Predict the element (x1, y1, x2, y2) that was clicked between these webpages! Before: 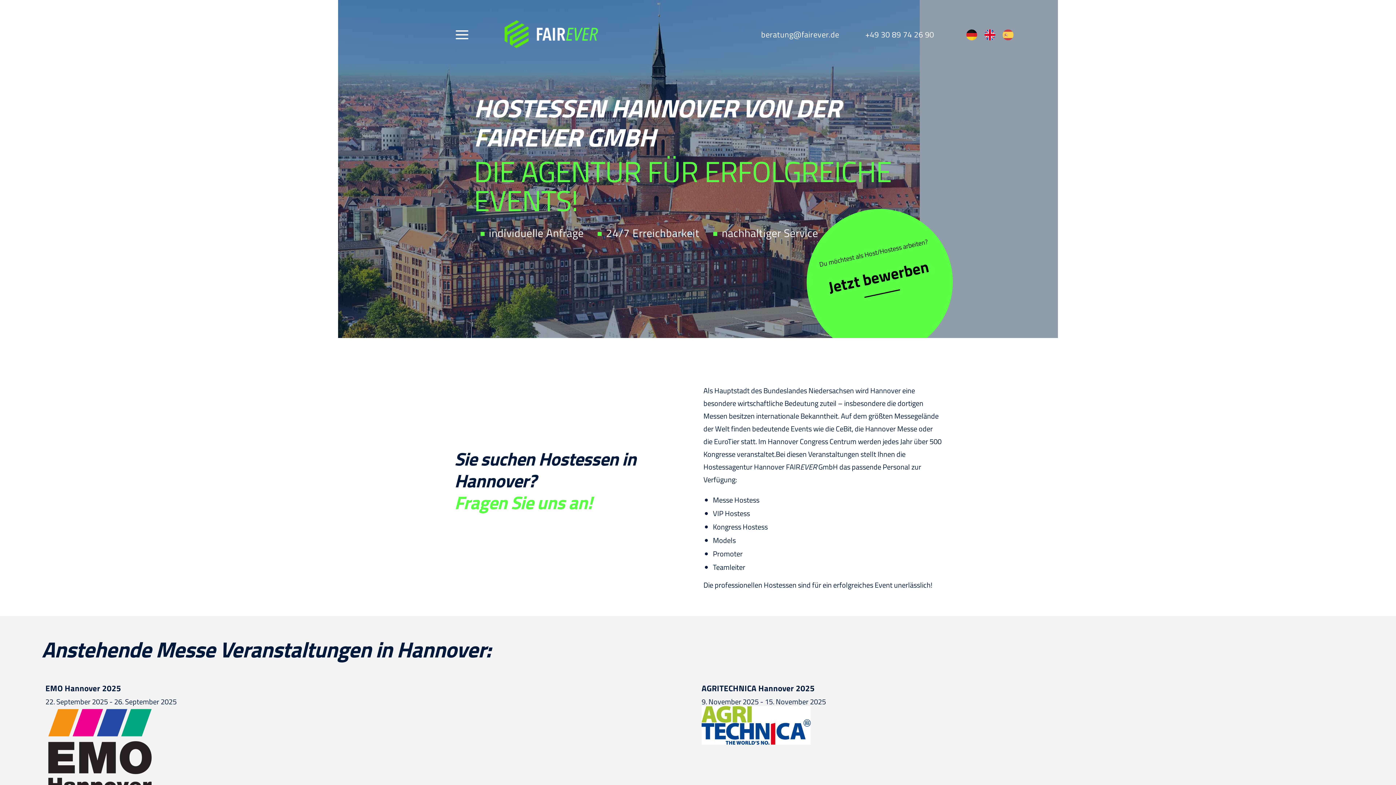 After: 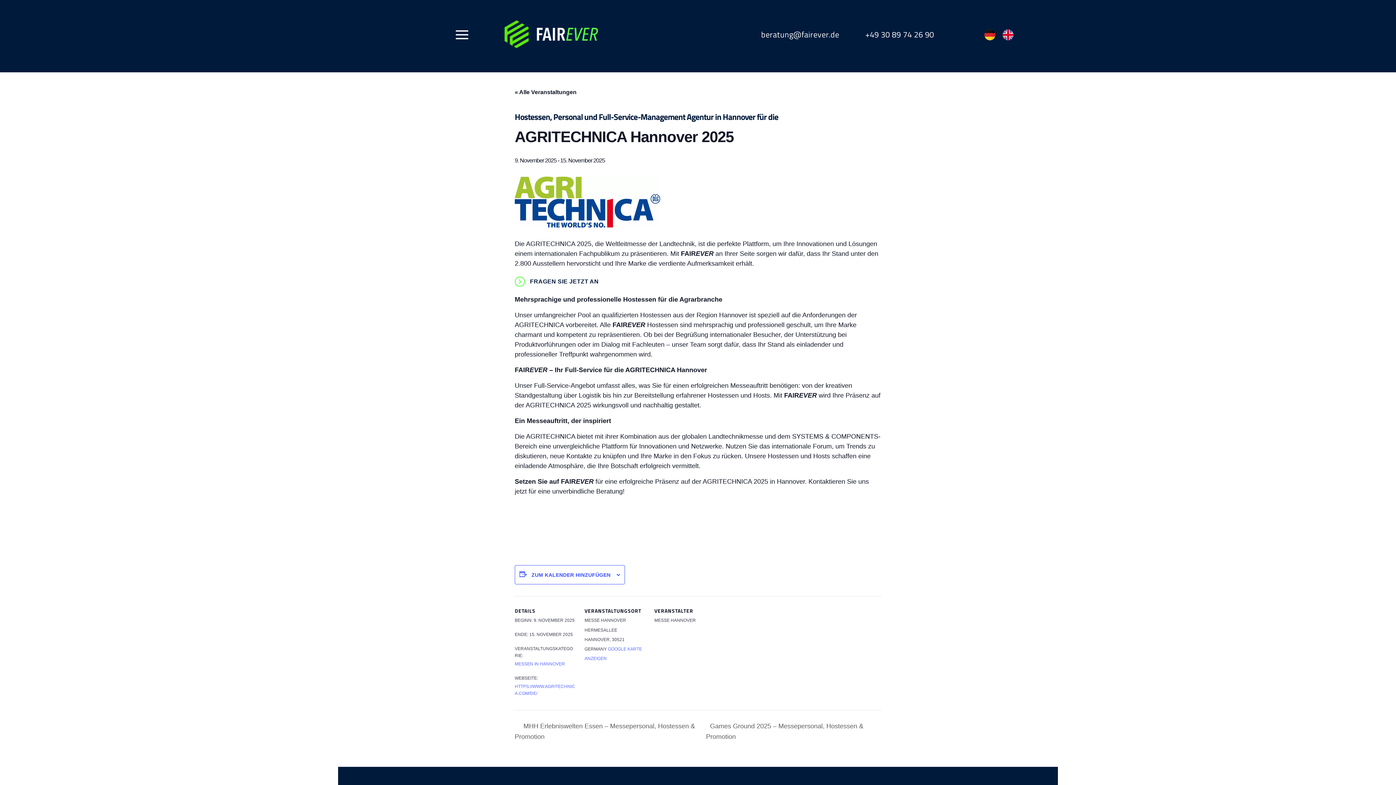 Action: bbox: (701, 706, 1350, 745)